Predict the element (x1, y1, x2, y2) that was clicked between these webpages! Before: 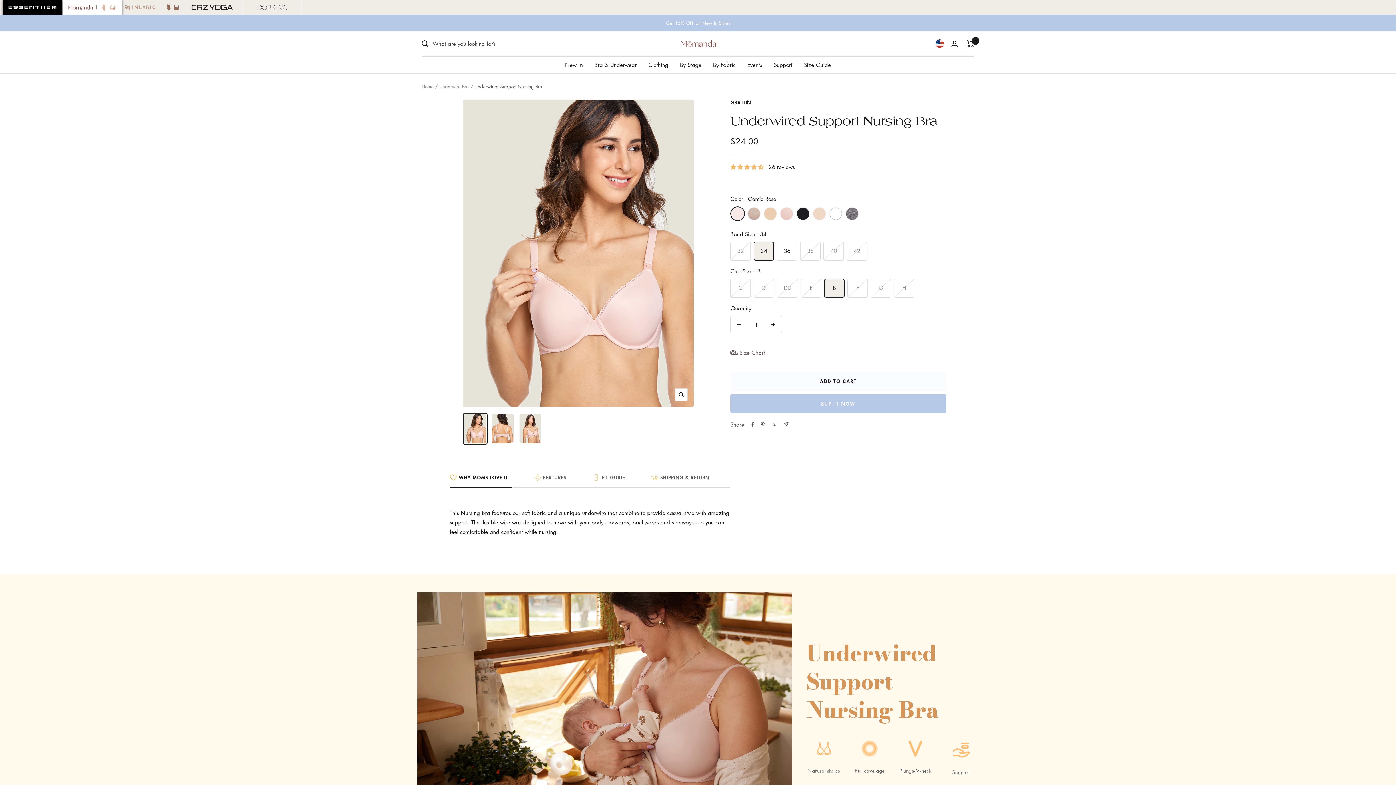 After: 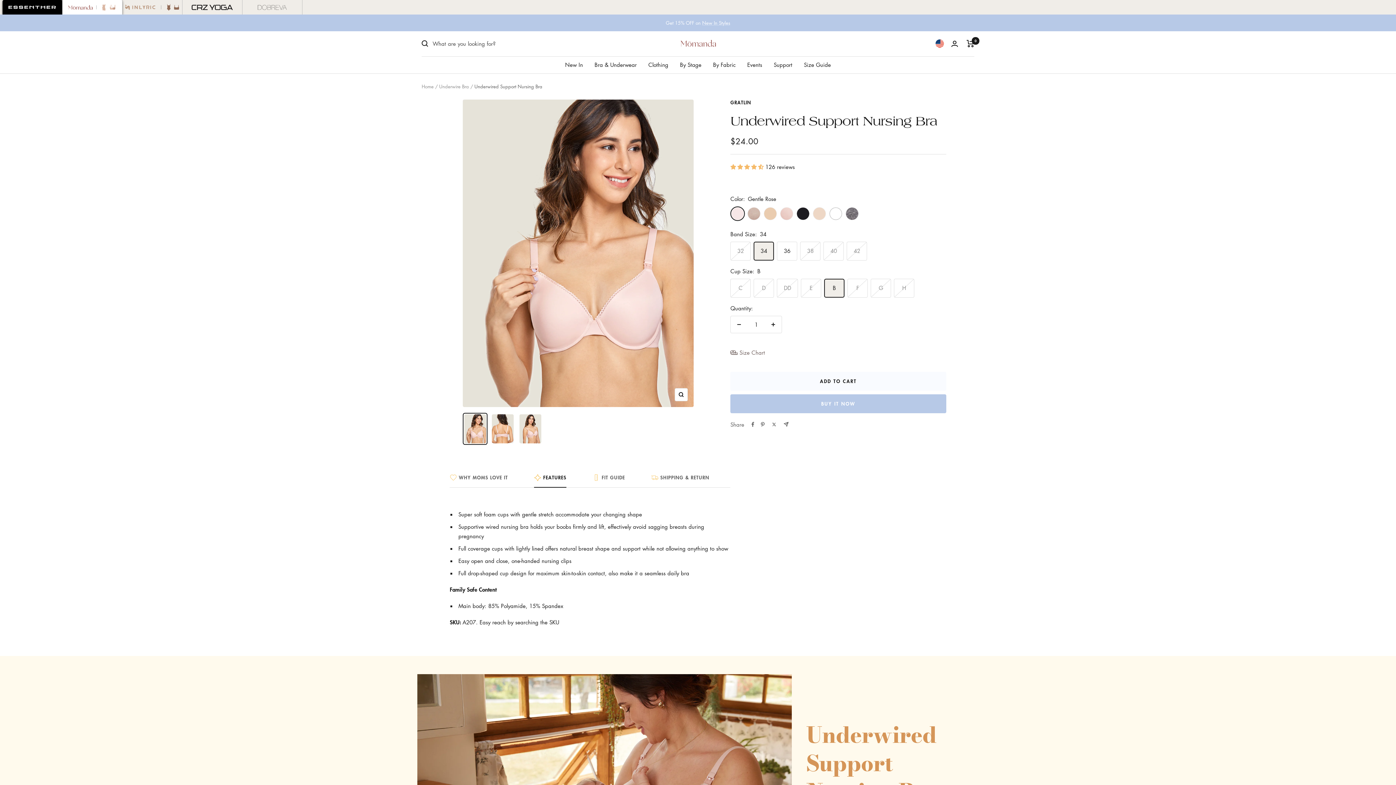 Action: label:  FEATURES bbox: (534, 474, 566, 487)